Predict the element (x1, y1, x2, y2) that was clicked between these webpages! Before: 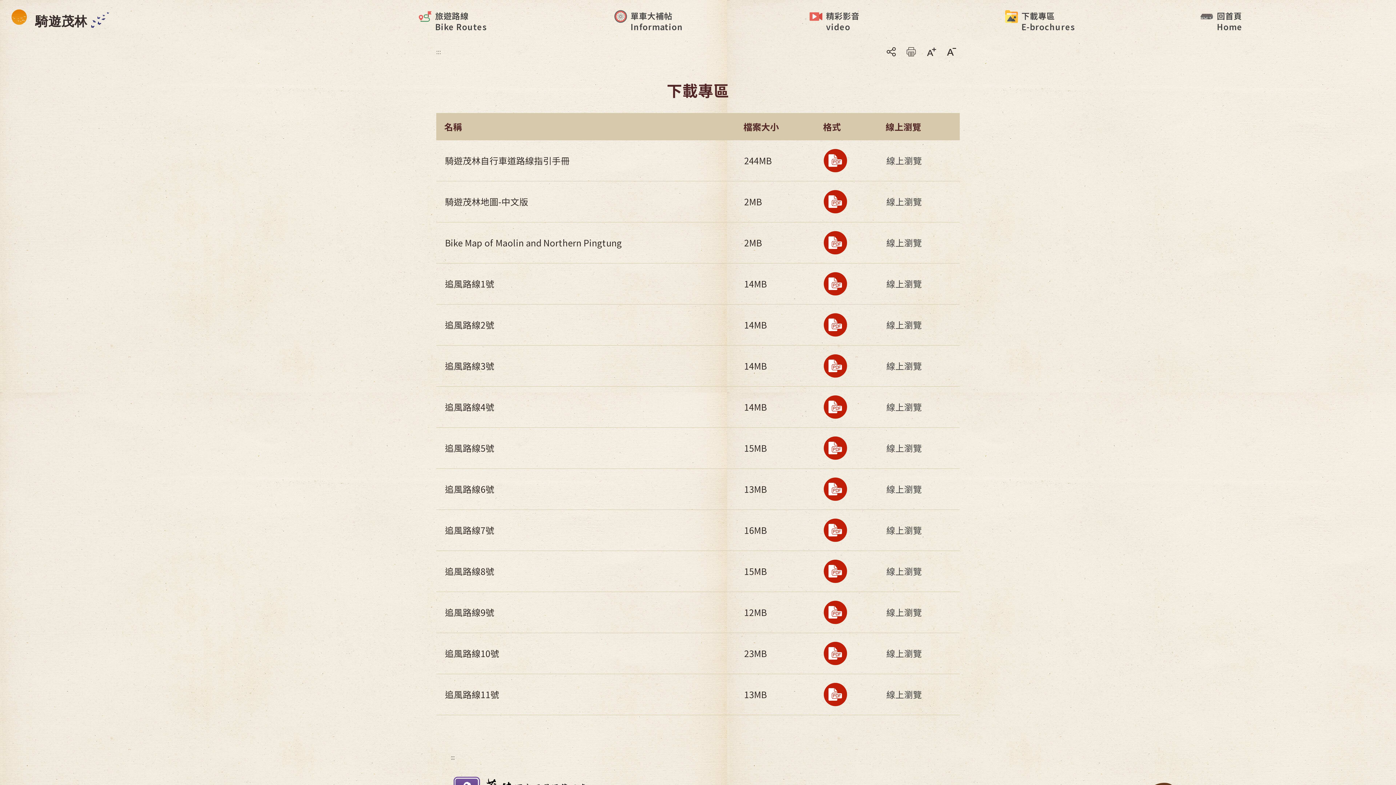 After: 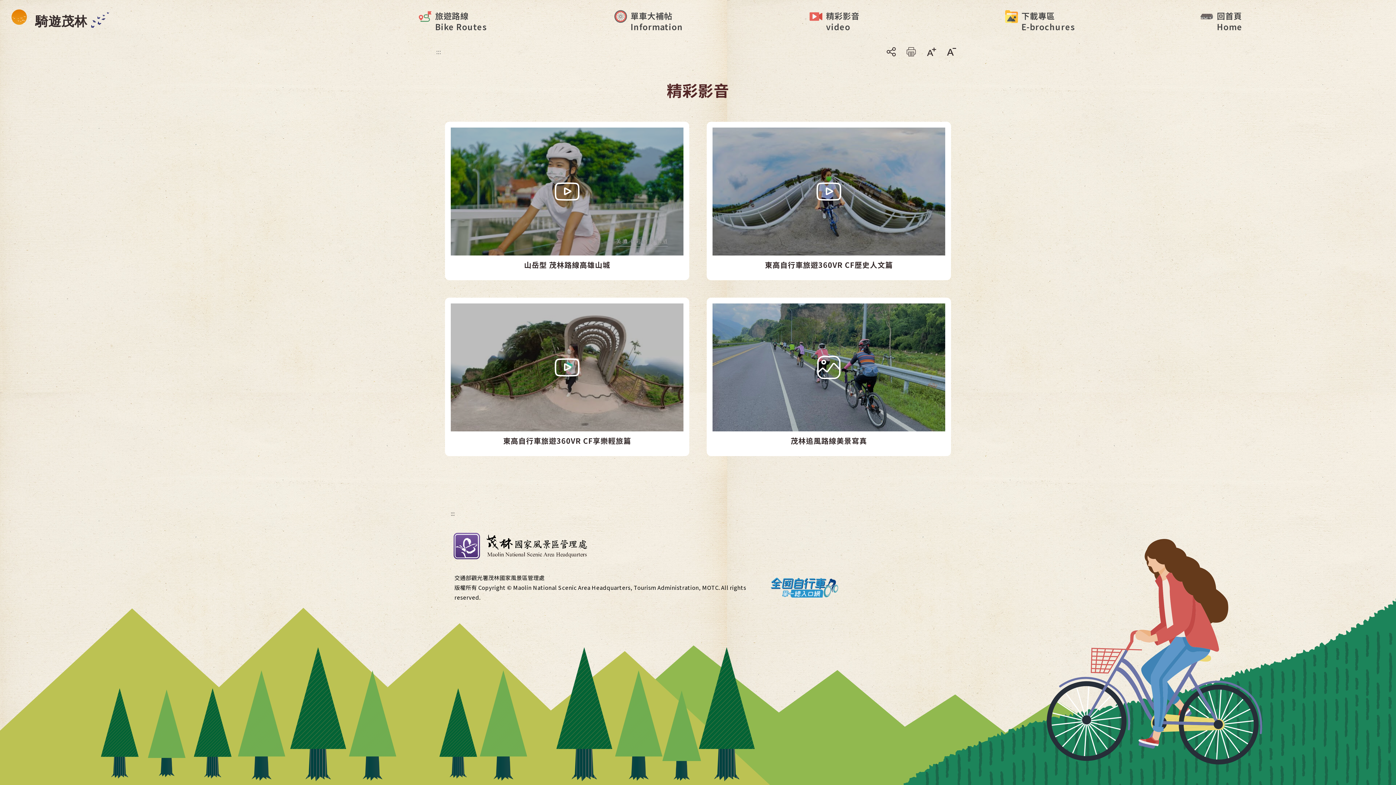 Action: label: 精彩影音
video bbox: (809, 8, 1005, 30)